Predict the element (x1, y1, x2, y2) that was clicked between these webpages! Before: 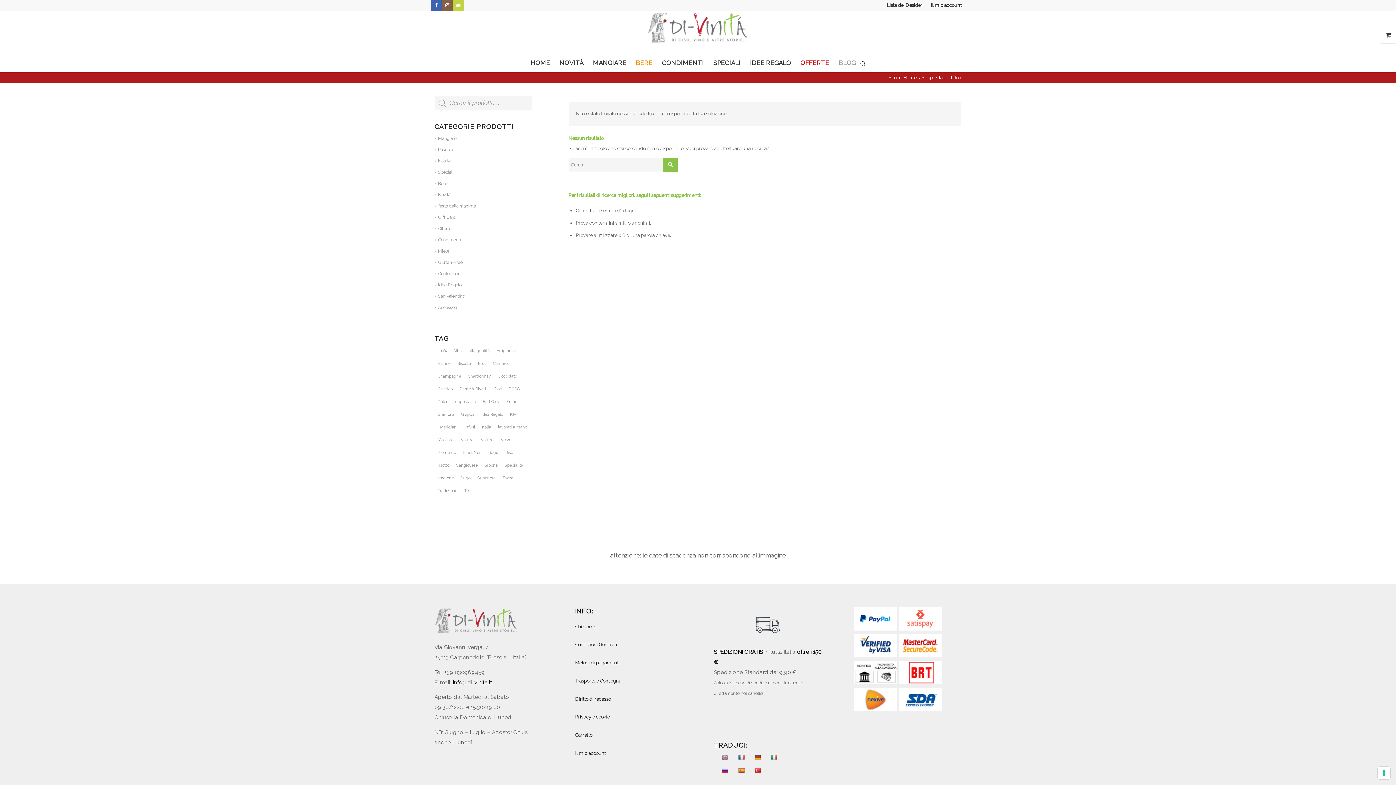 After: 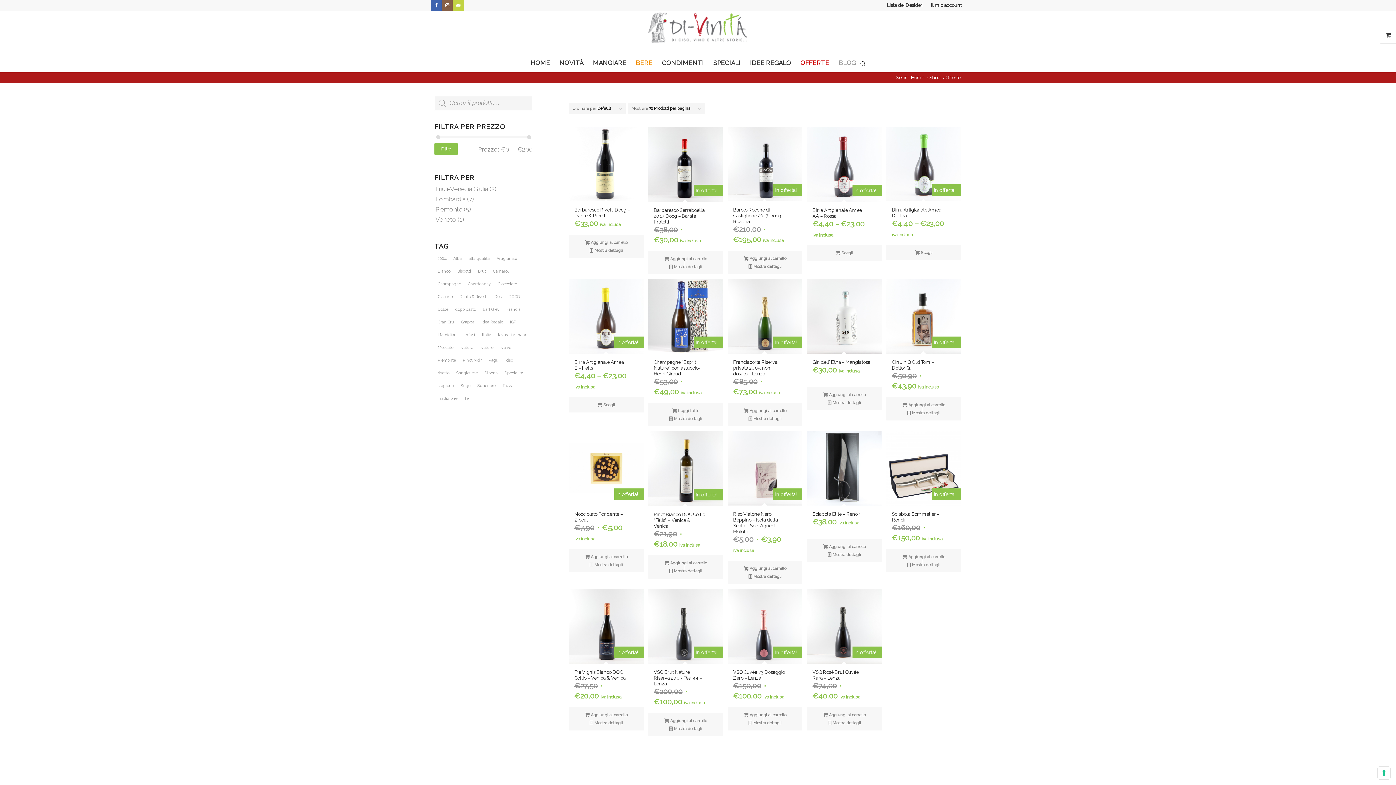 Action: label: OFFERTE bbox: (796, 53, 834, 72)